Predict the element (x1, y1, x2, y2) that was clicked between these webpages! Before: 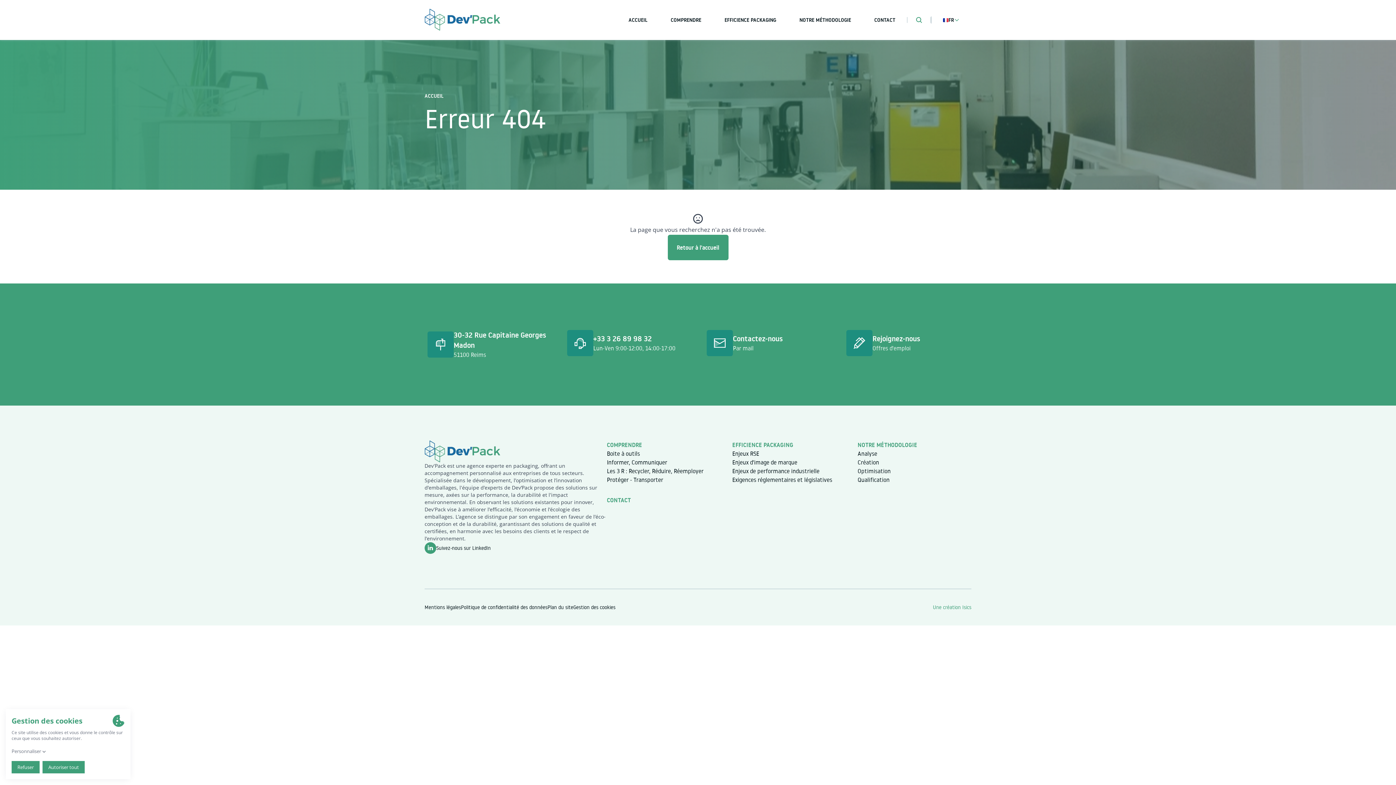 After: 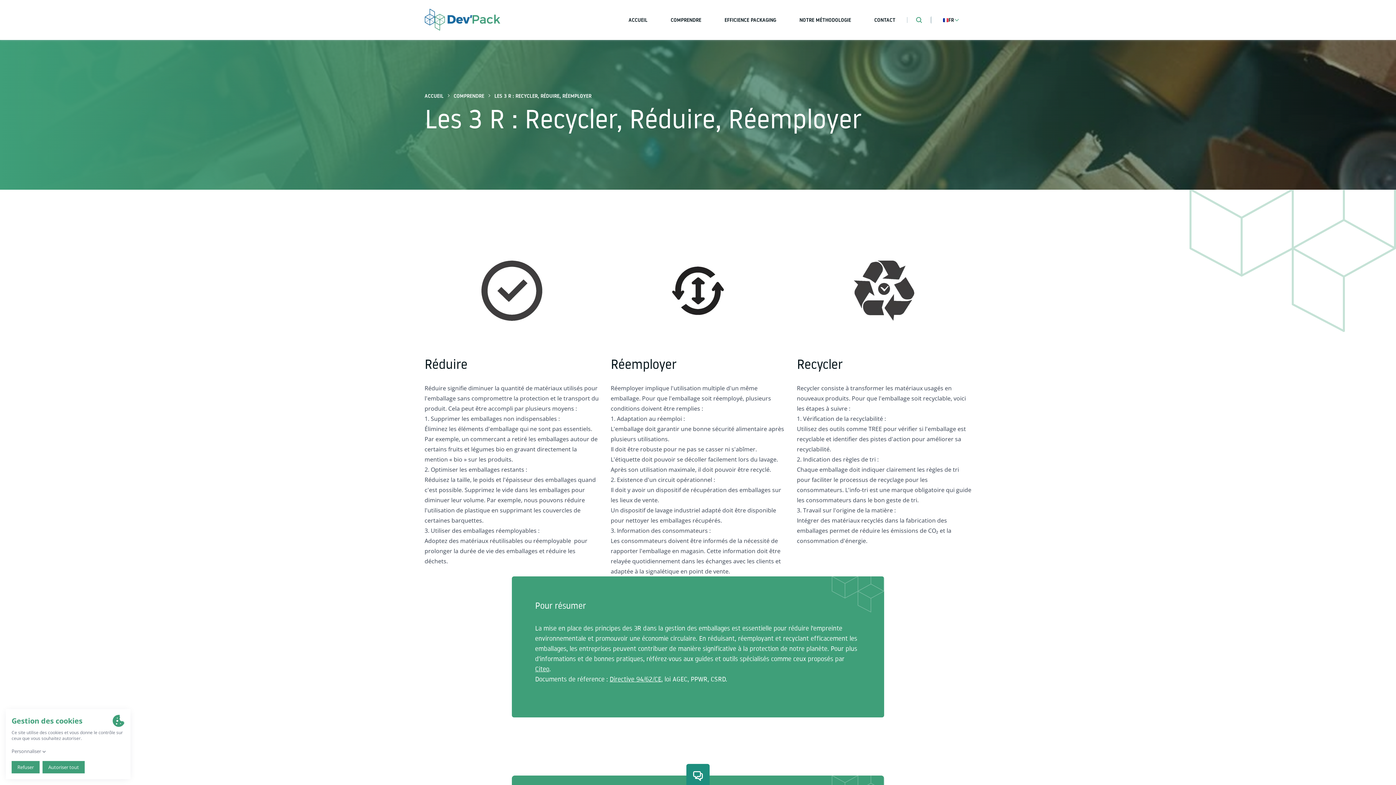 Action: label: Les 3 R : Recycler, Réduire, Réemployer bbox: (607, 467, 703, 474)